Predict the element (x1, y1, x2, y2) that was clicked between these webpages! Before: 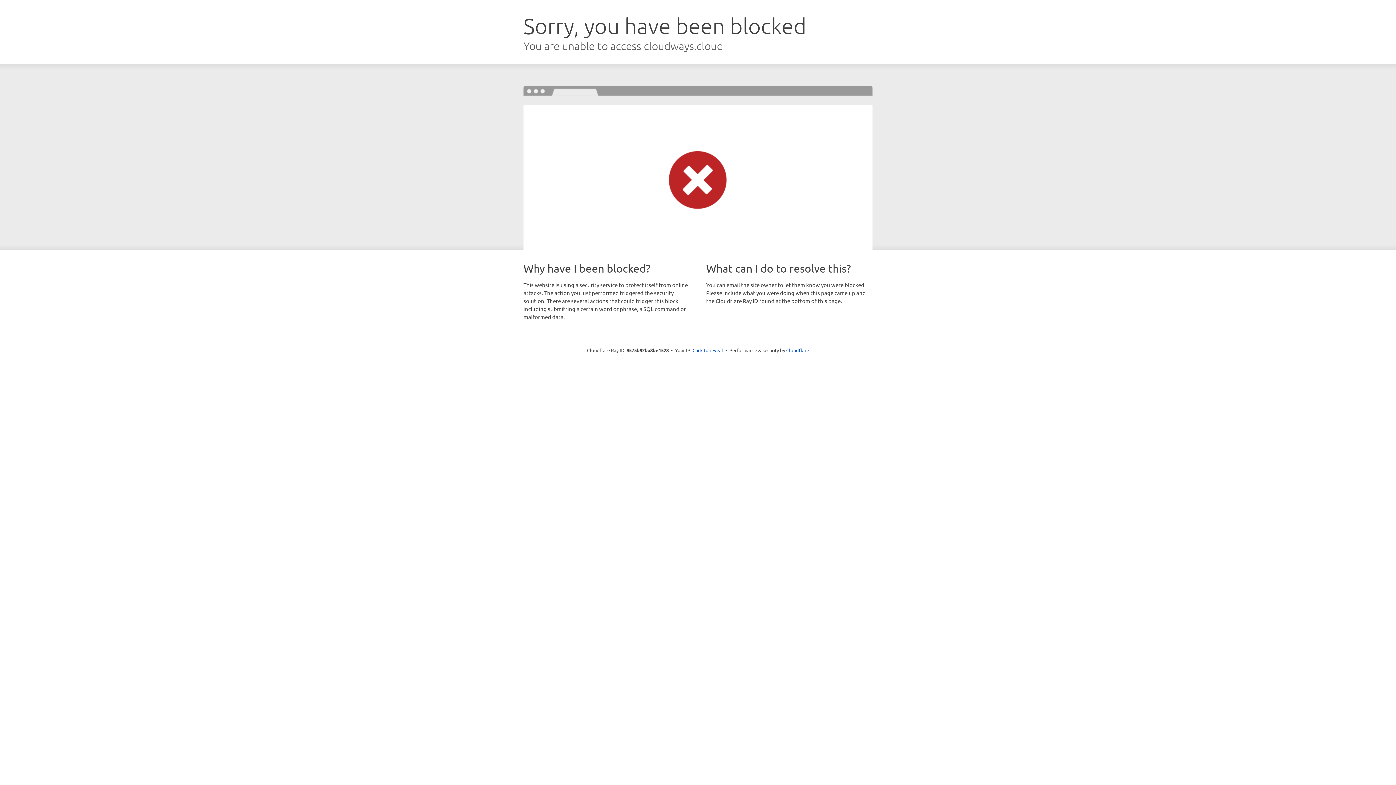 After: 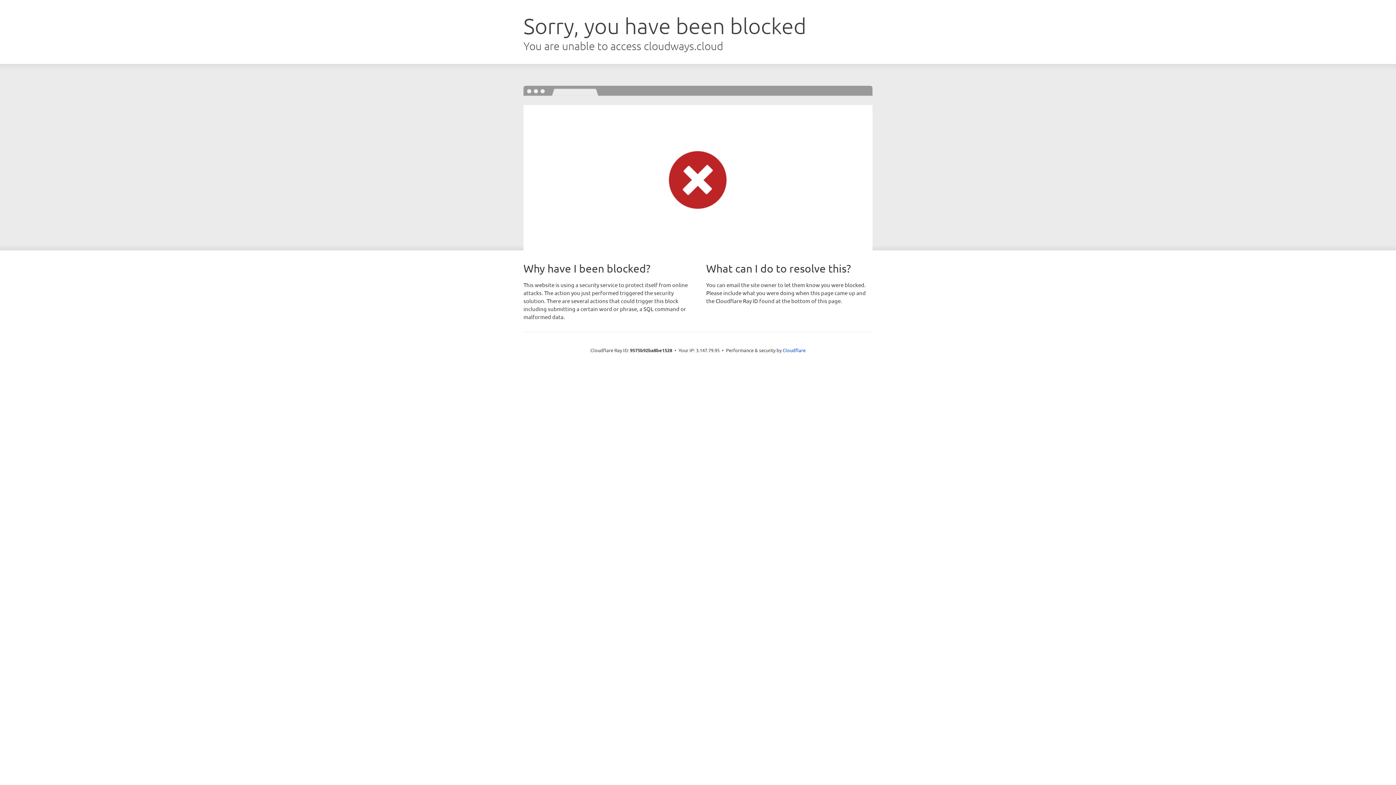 Action: label: Click to reveal bbox: (692, 346, 723, 353)